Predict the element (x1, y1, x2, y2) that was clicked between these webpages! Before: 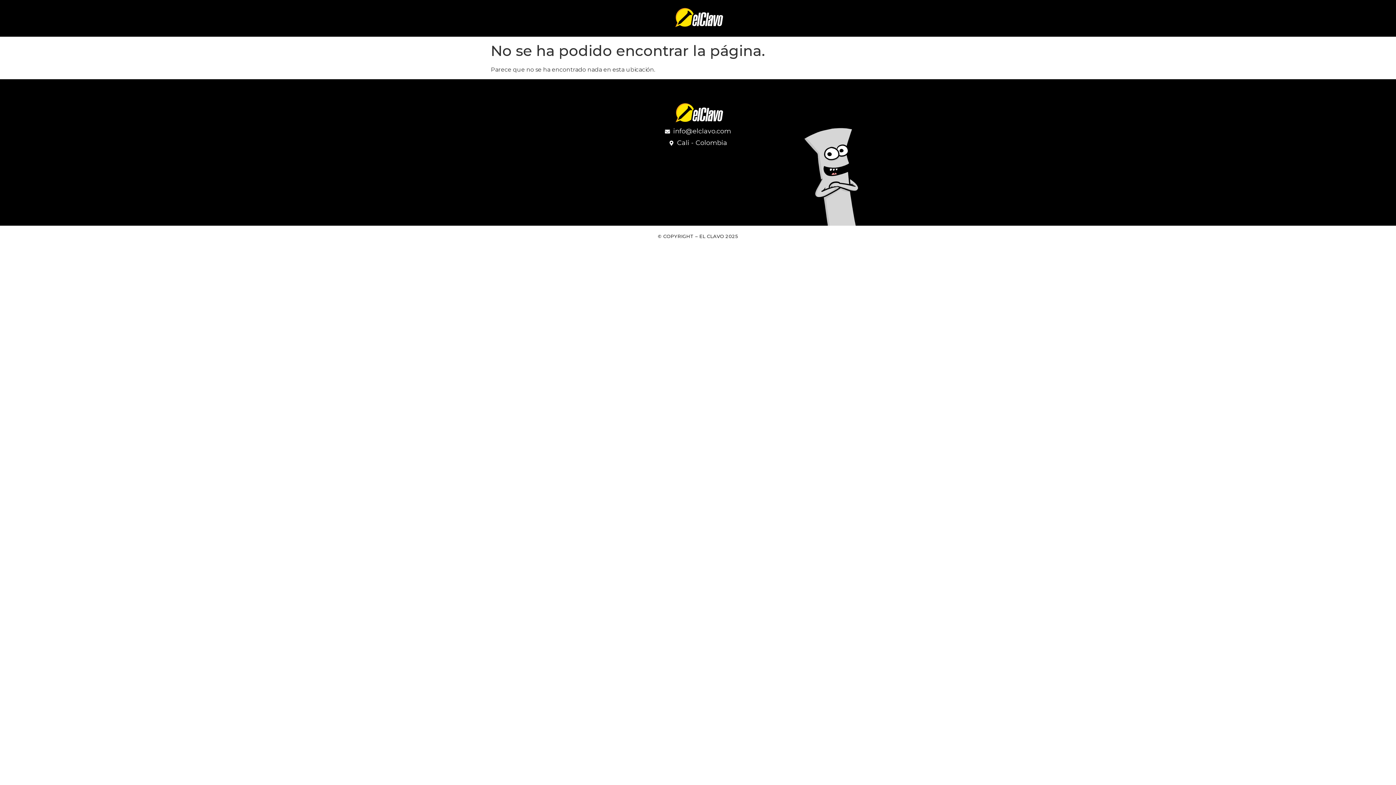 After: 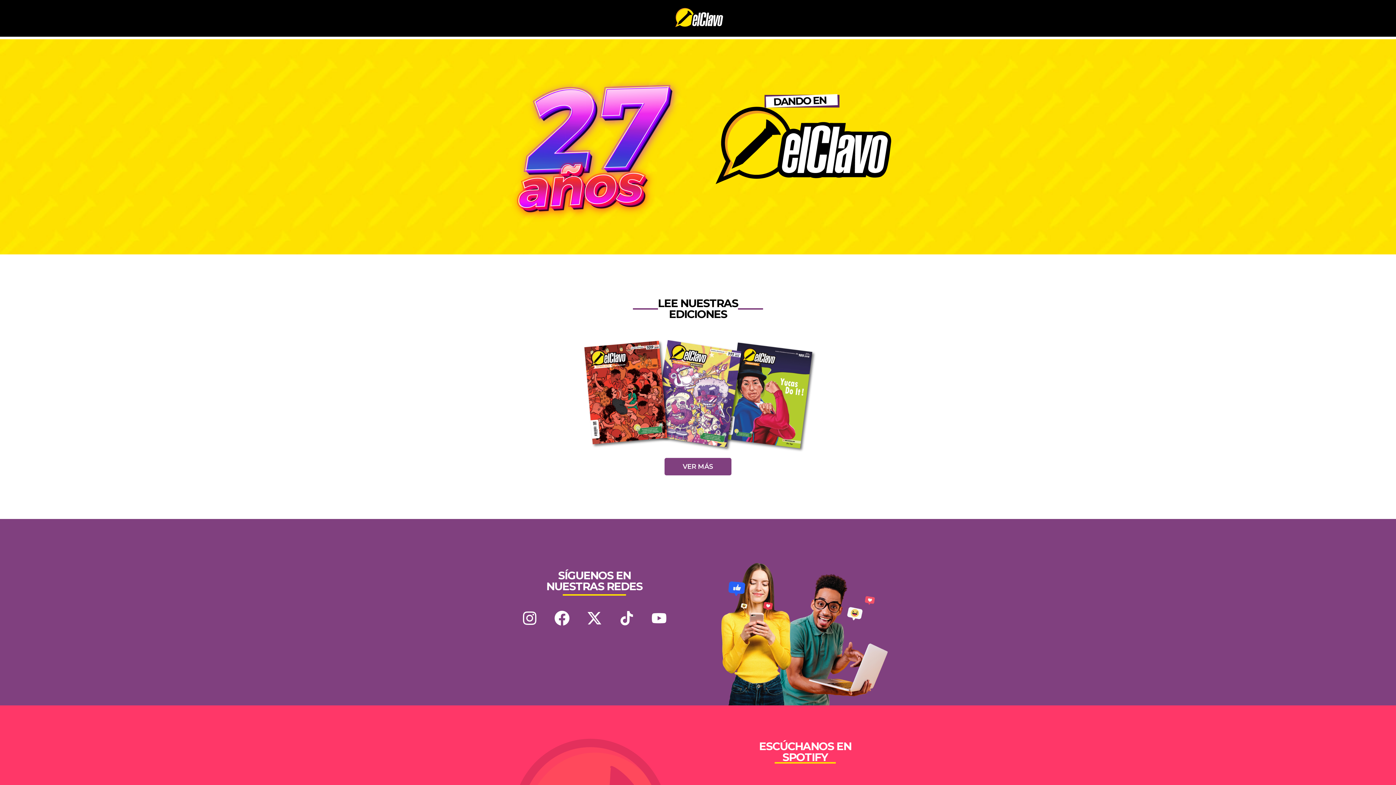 Action: bbox: (542, 5, 853, 31)